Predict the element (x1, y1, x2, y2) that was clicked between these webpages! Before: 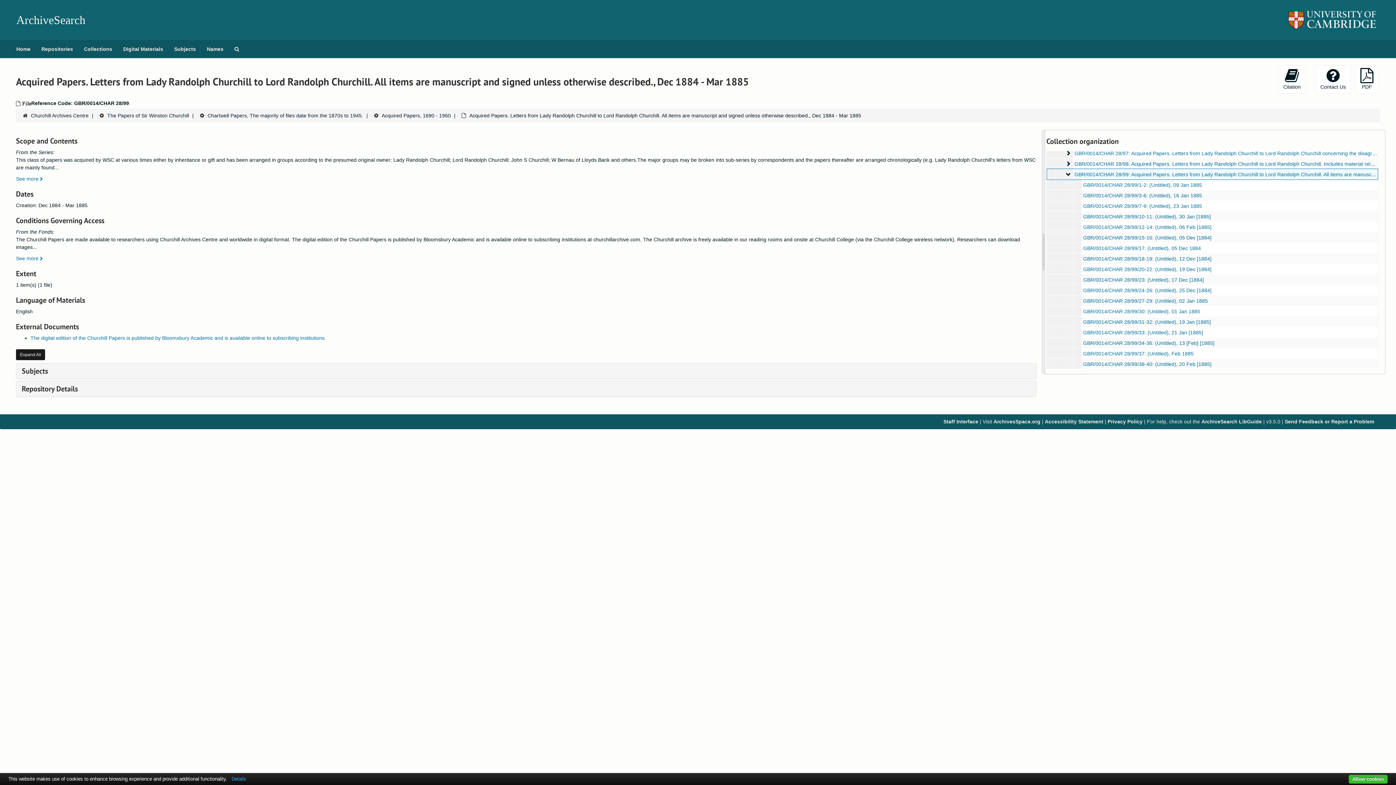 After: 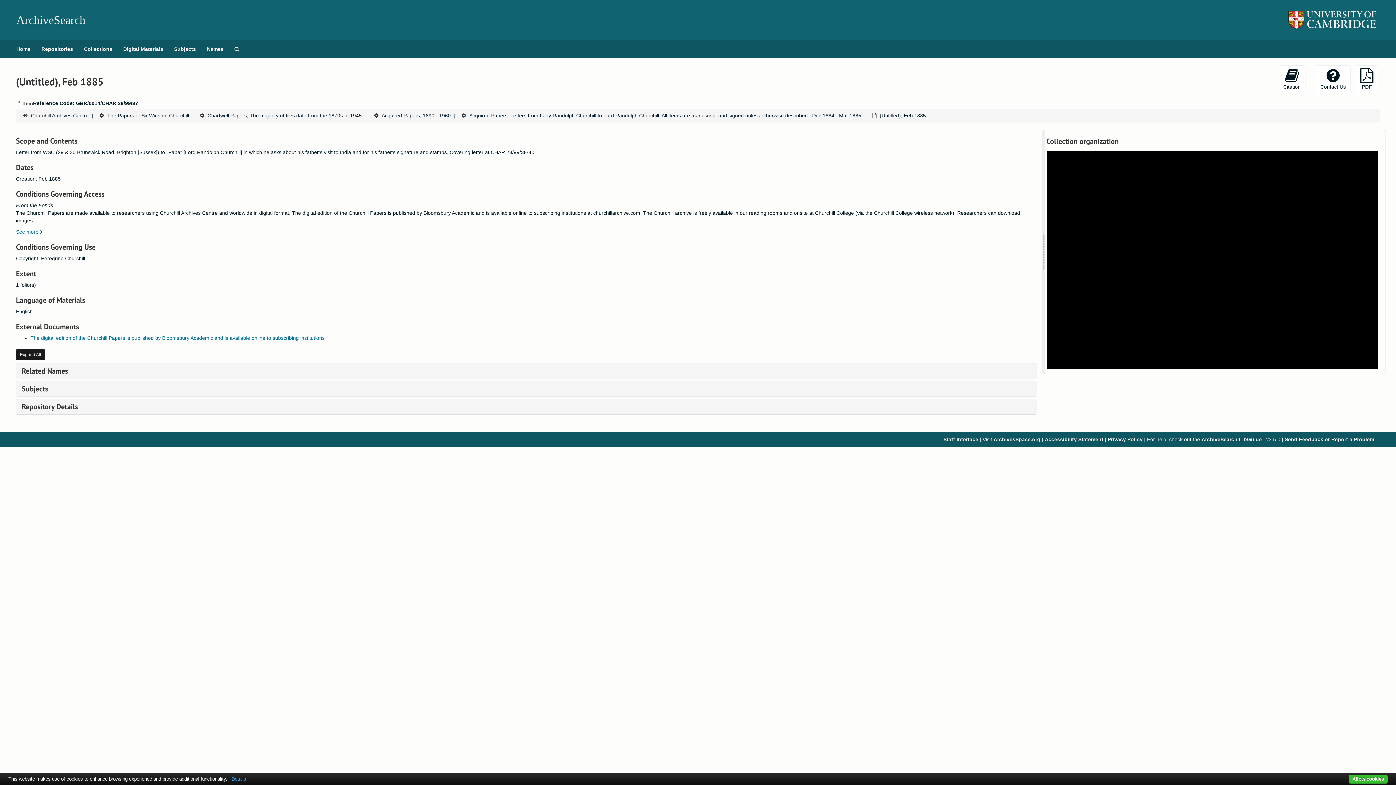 Action: label: GBR/0014/CHAR 28/99/37: (Untitled), Feb 1885 bbox: (1083, 350, 1194, 356)